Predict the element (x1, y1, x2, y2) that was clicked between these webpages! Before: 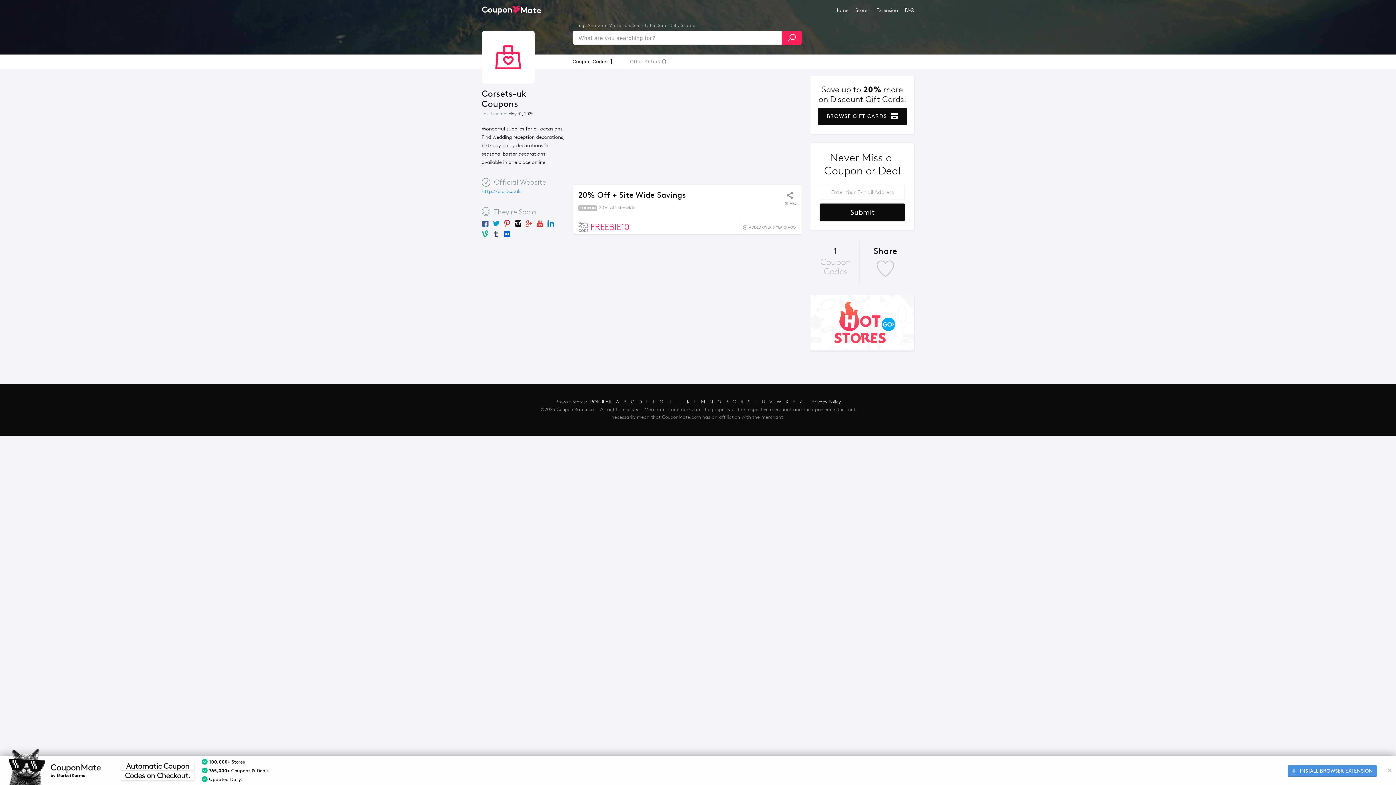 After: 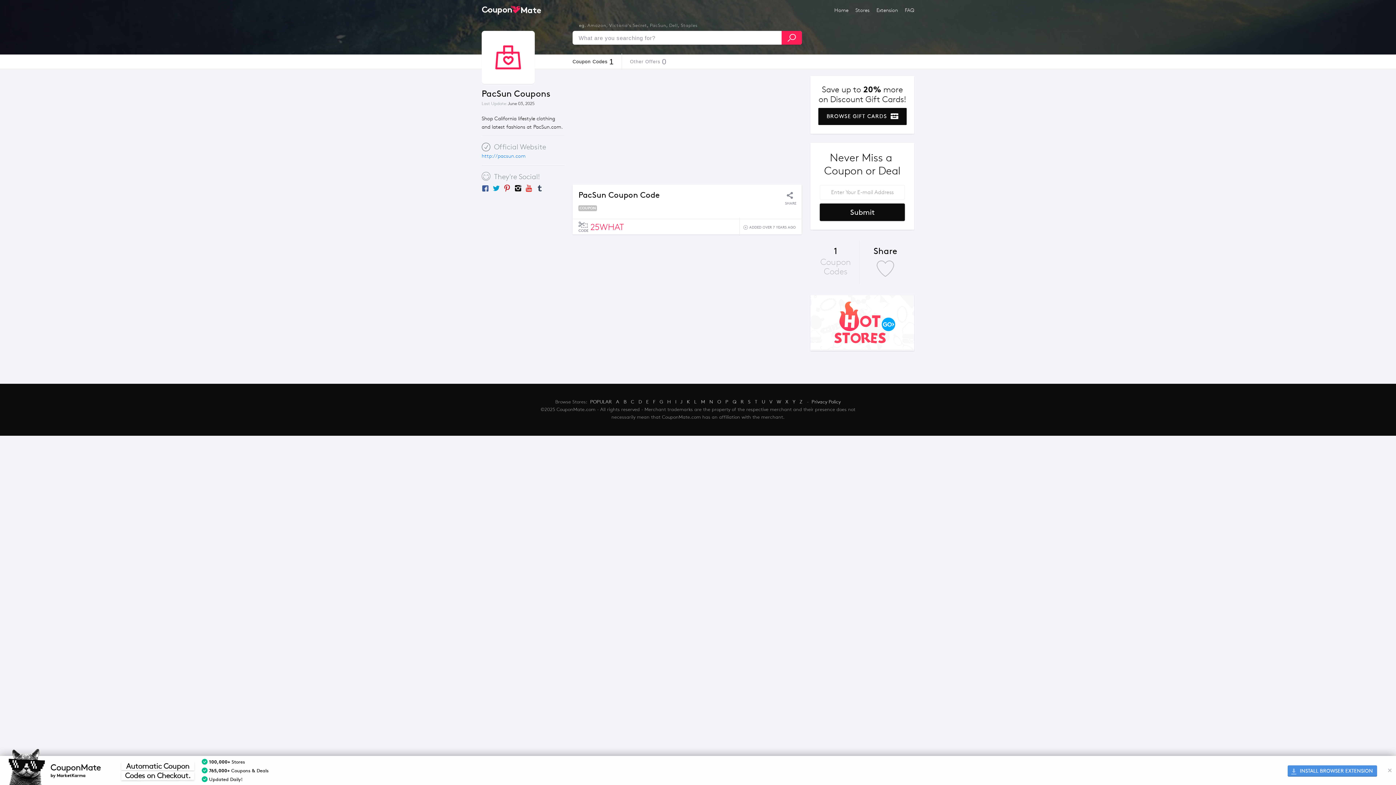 Action: bbox: (650, 22, 666, 28) label: PacSun